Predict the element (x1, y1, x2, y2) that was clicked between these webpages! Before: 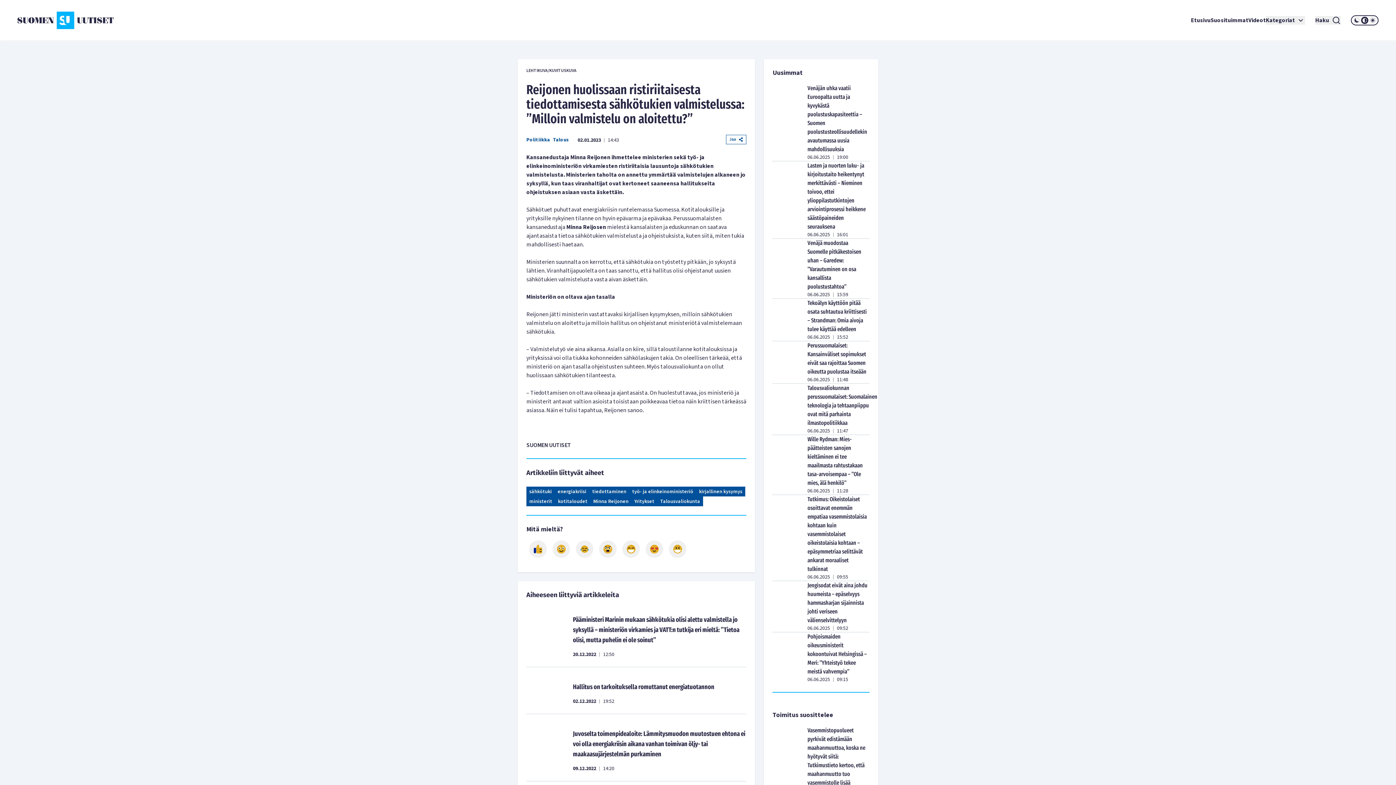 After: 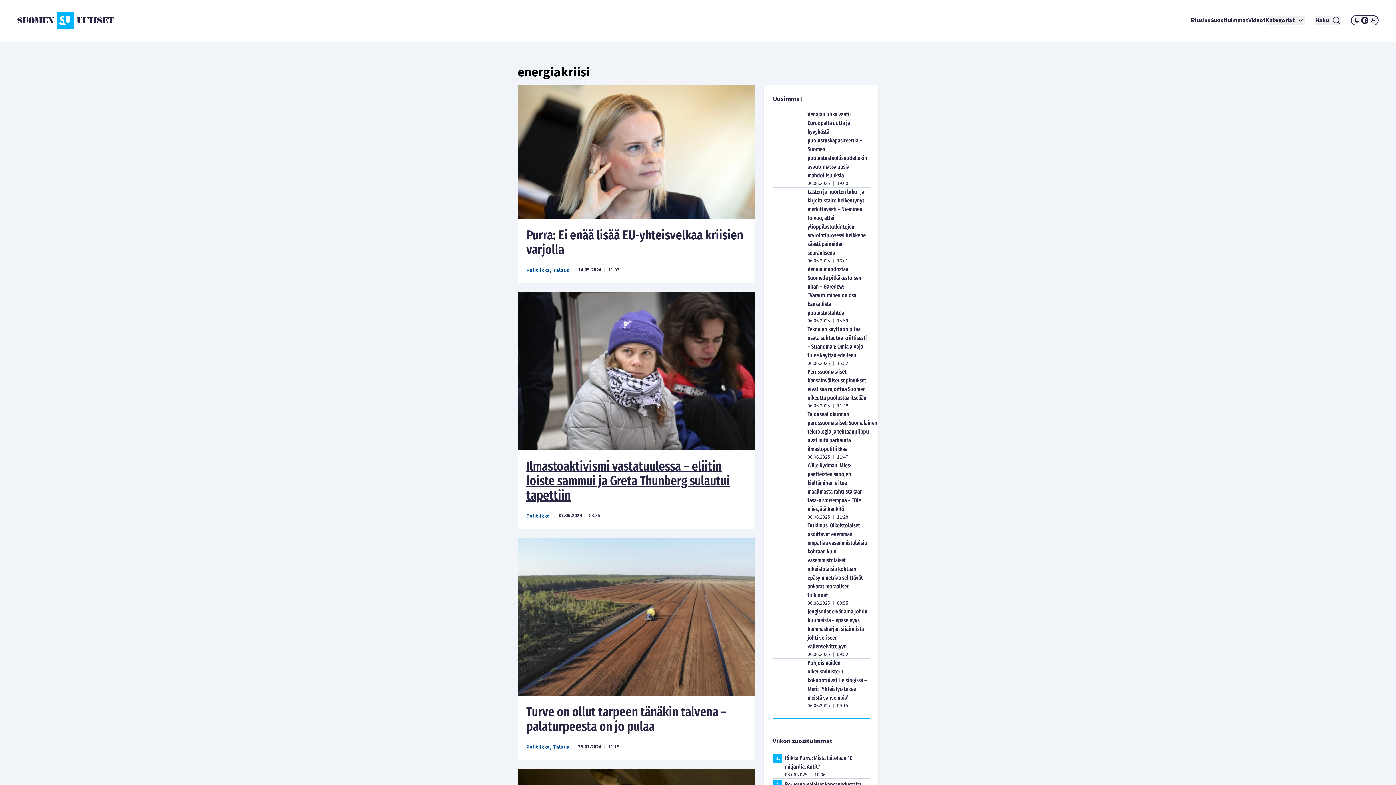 Action: label: energiakriisi bbox: (554, 486, 589, 496)